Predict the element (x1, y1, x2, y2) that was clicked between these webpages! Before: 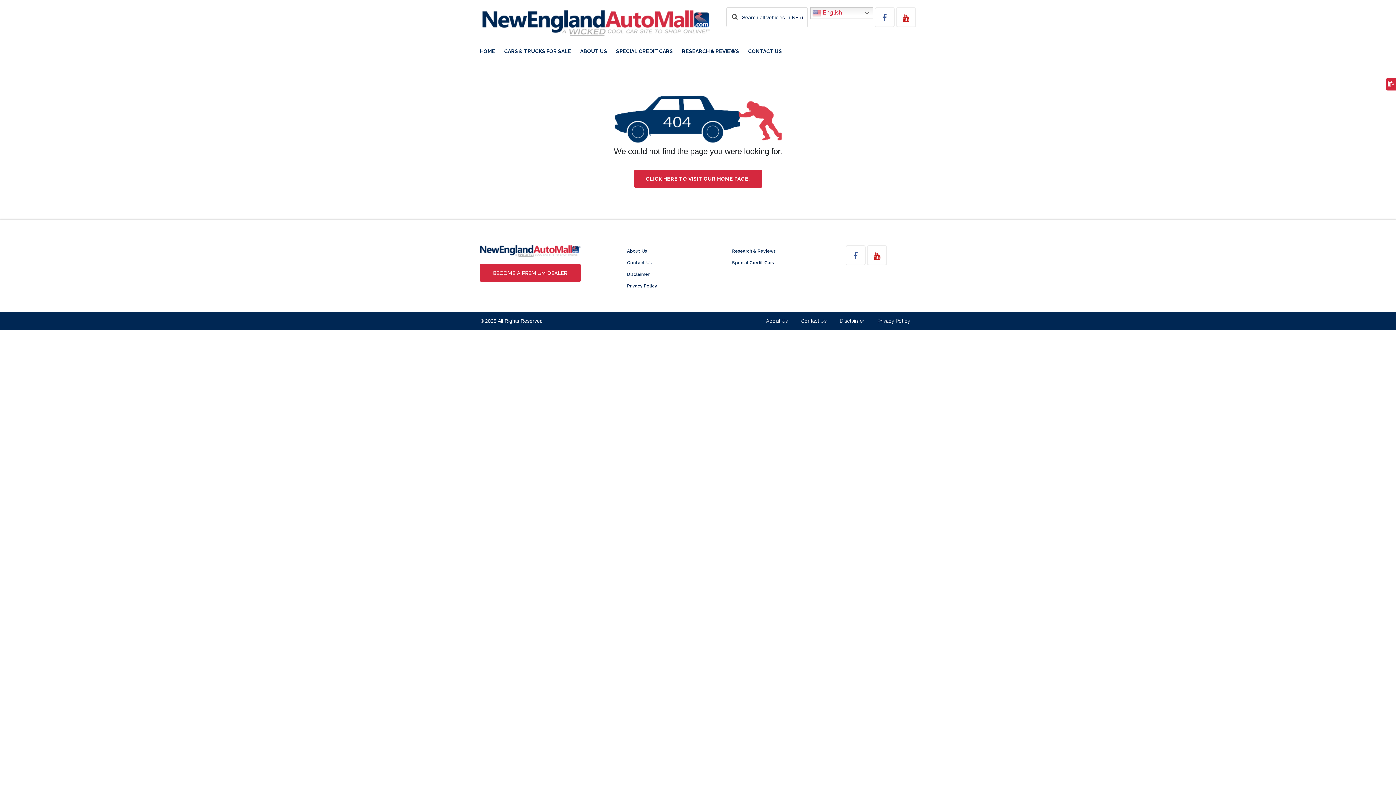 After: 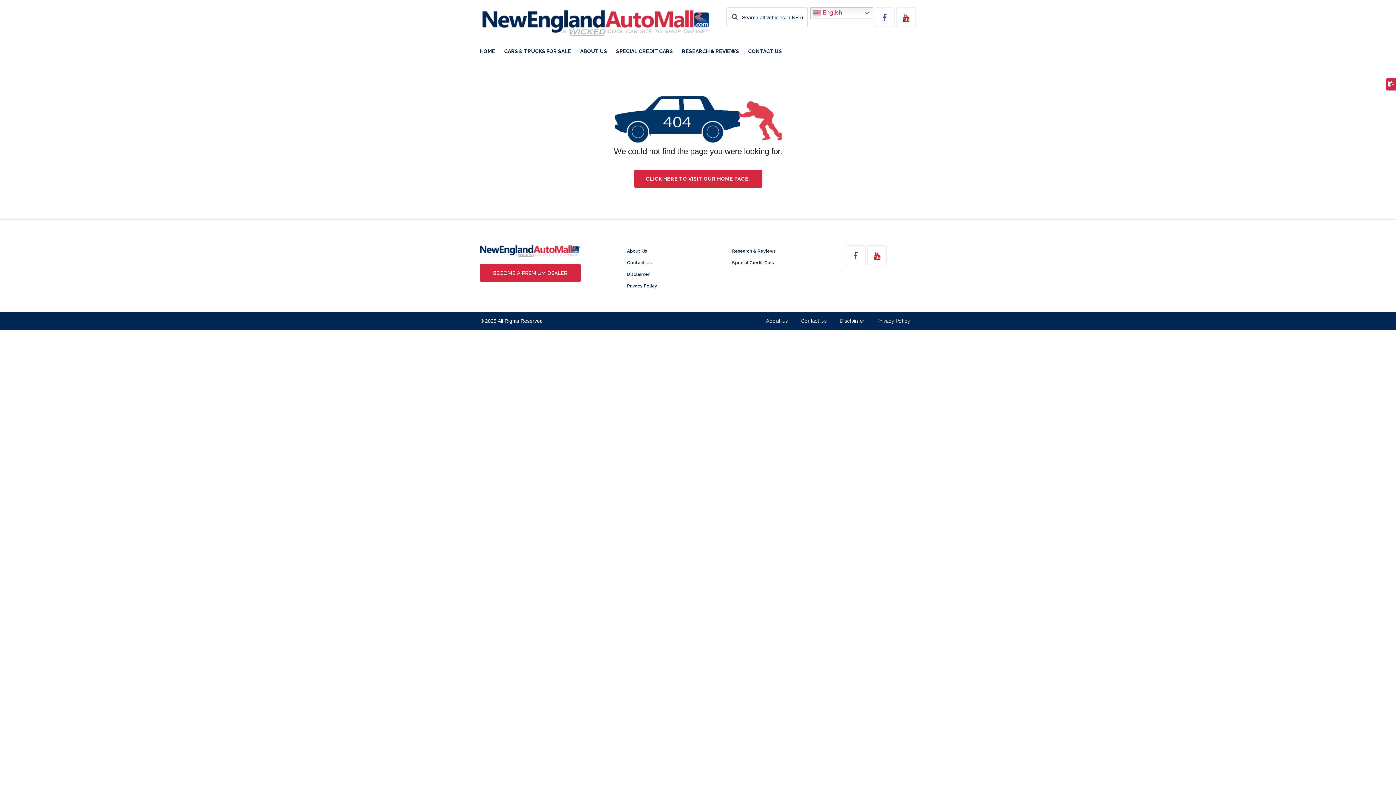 Action: bbox: (480, 263, 580, 282) label: BECOME A PREMIUM DEALER